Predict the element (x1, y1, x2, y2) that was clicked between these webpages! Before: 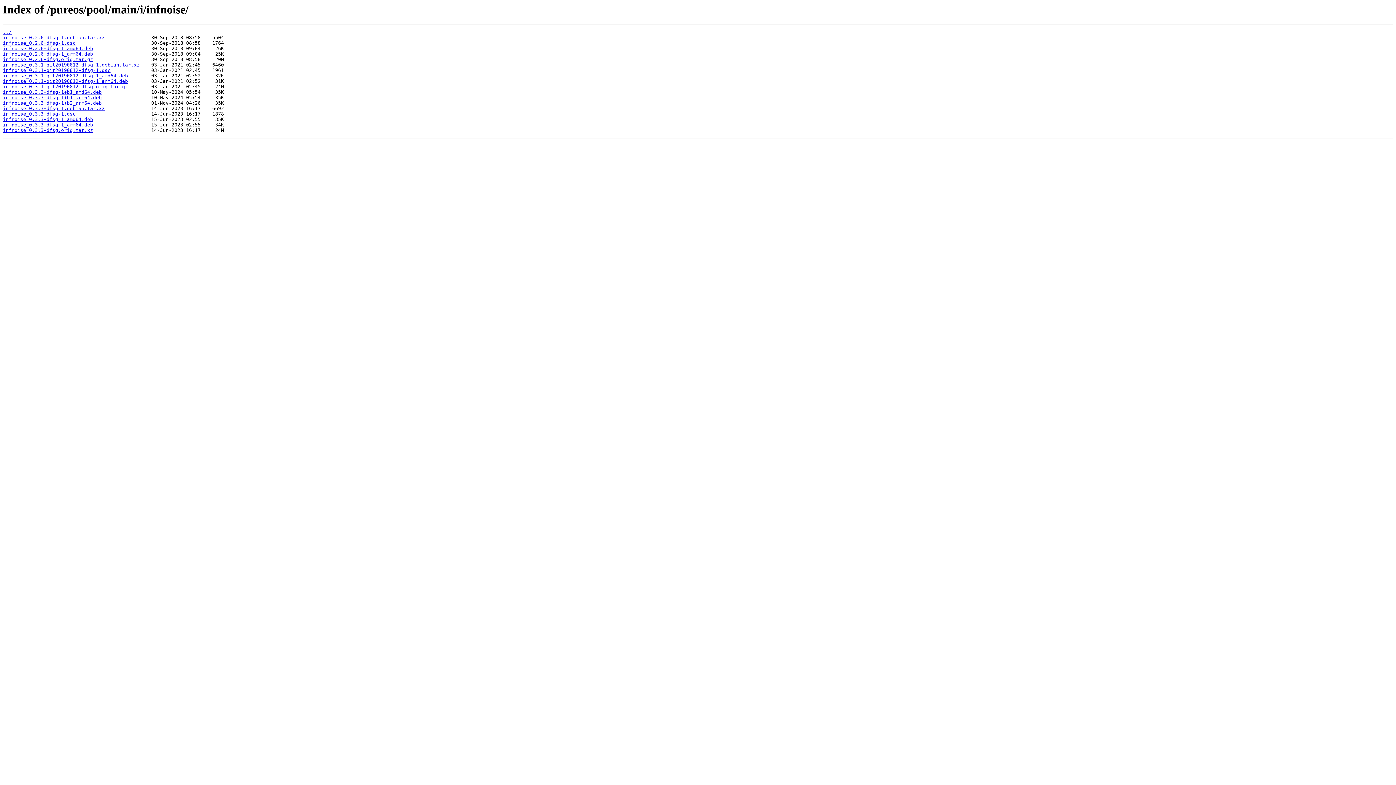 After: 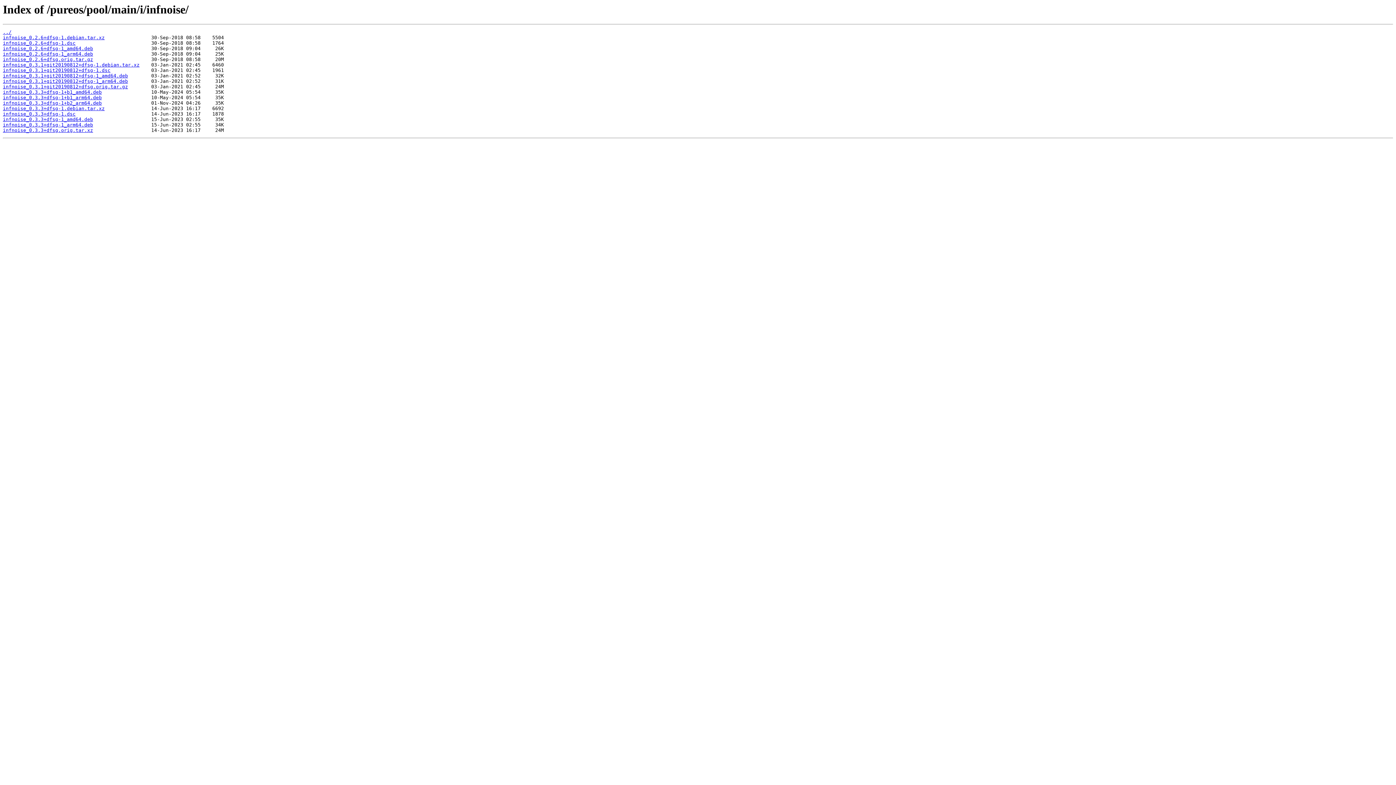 Action: label: infnoise_0.2.6+dfsg-1_amd64.deb bbox: (2, 45, 93, 51)